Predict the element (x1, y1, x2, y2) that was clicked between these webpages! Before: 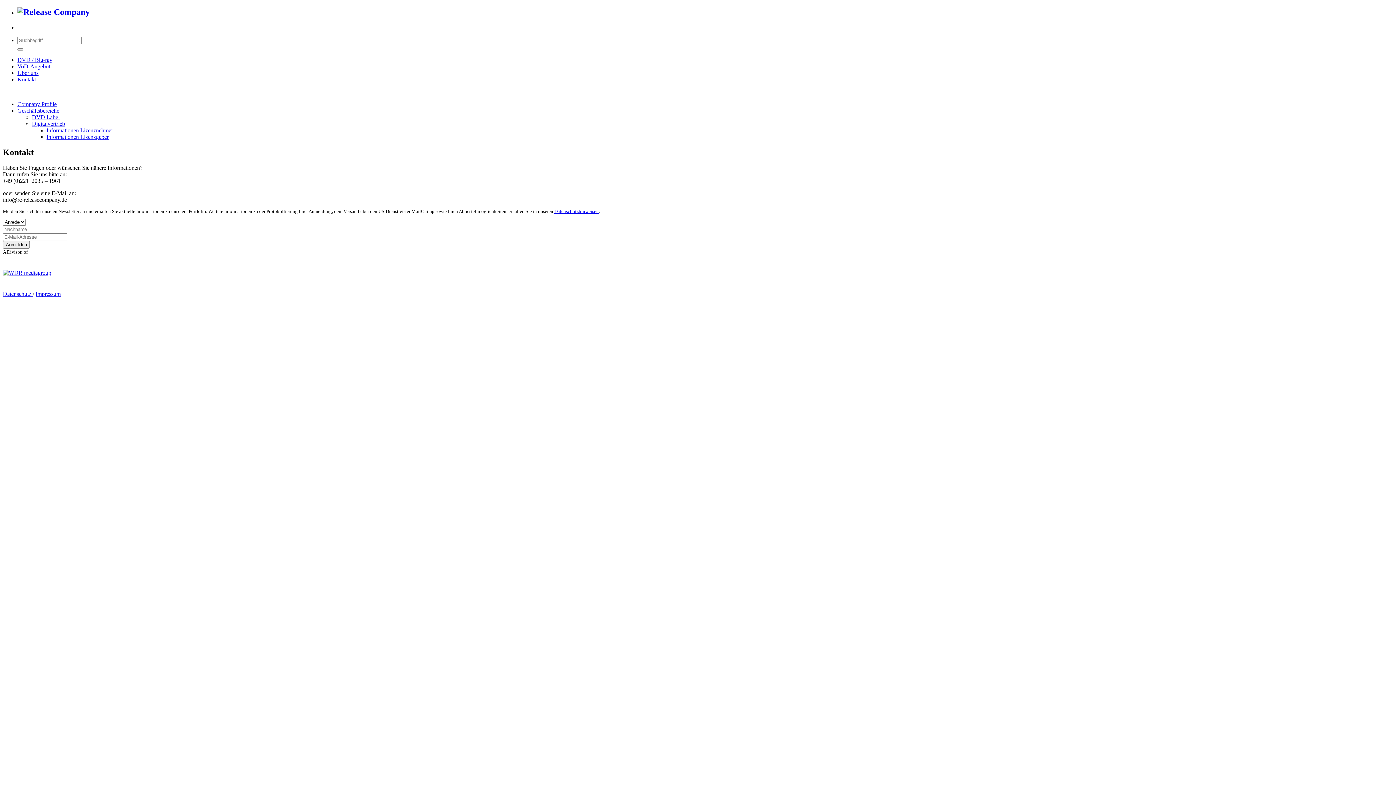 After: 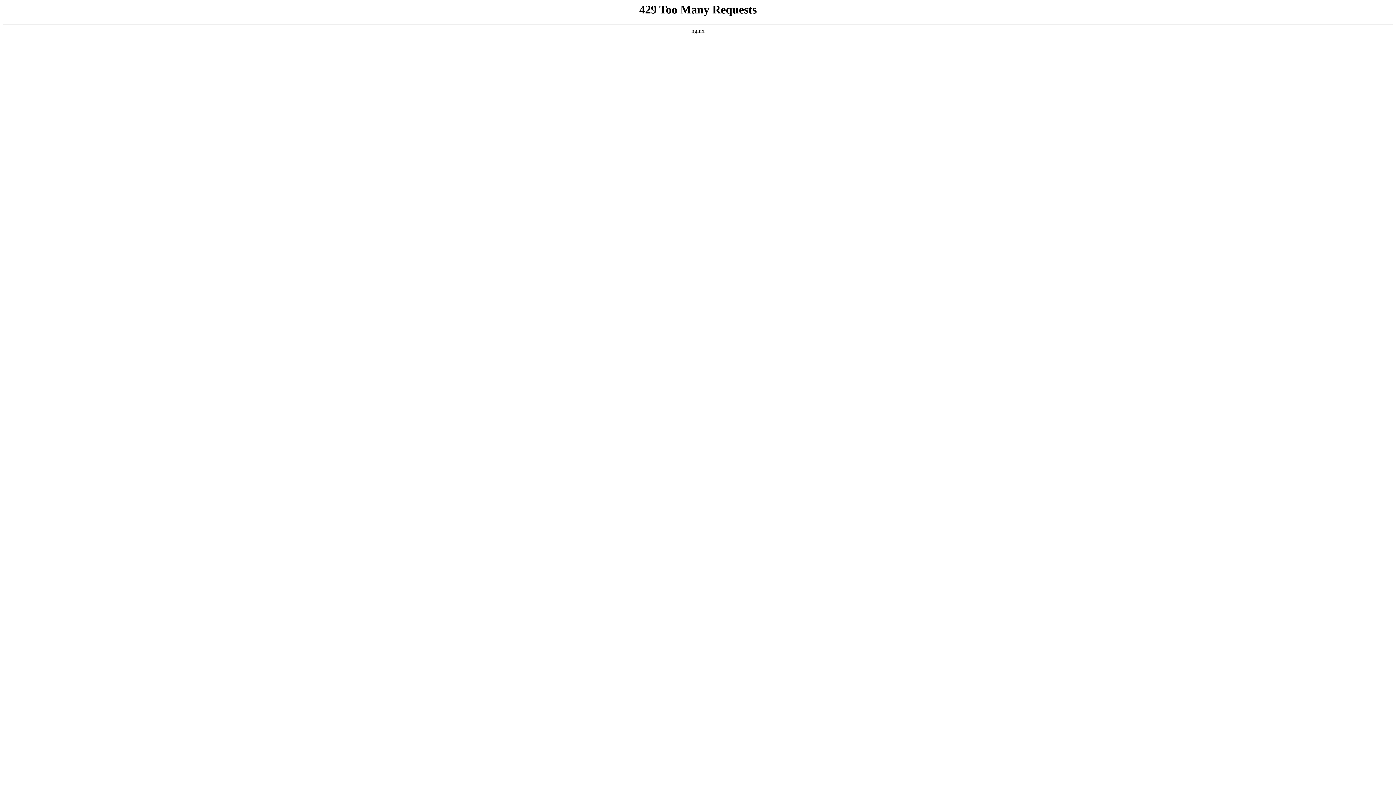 Action: bbox: (2, 291, 32, 297) label: Datenschutz 